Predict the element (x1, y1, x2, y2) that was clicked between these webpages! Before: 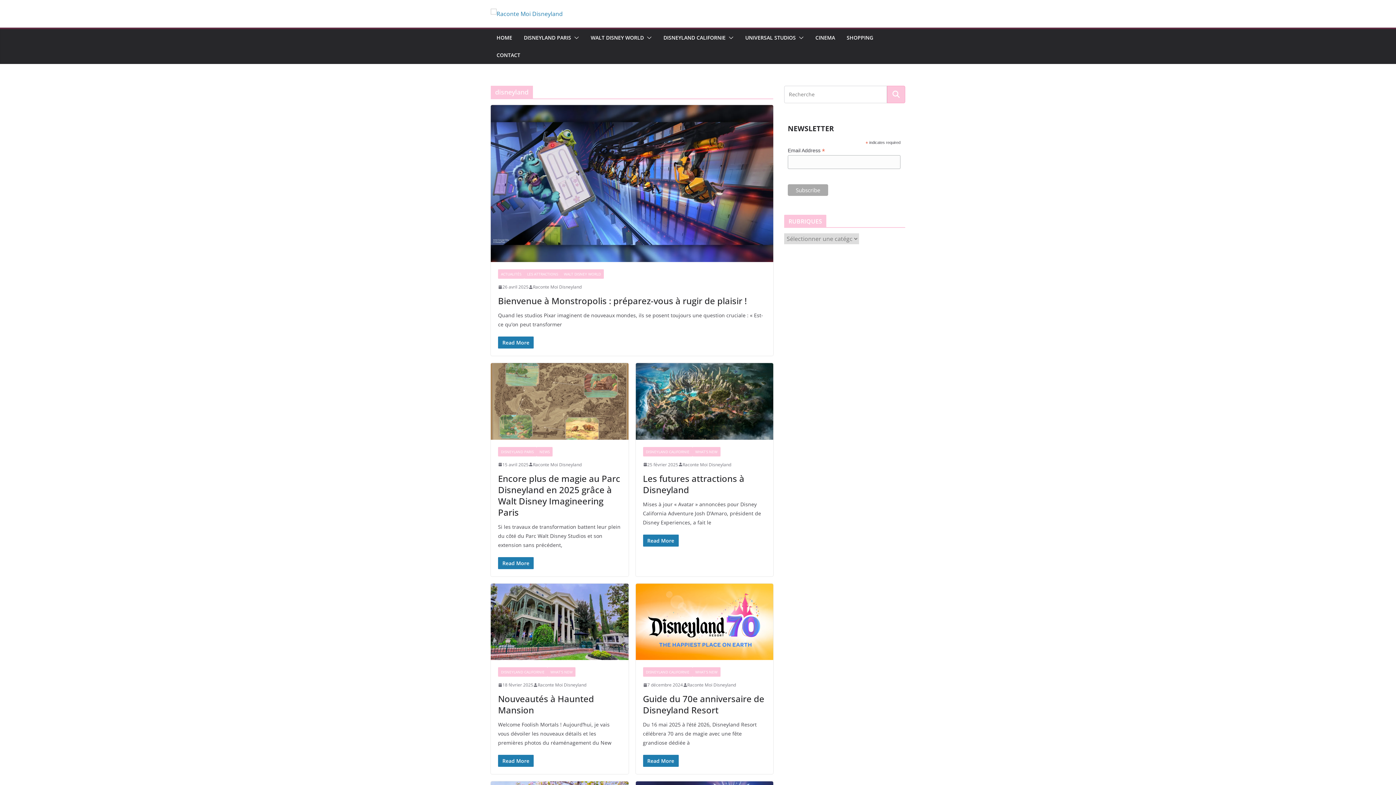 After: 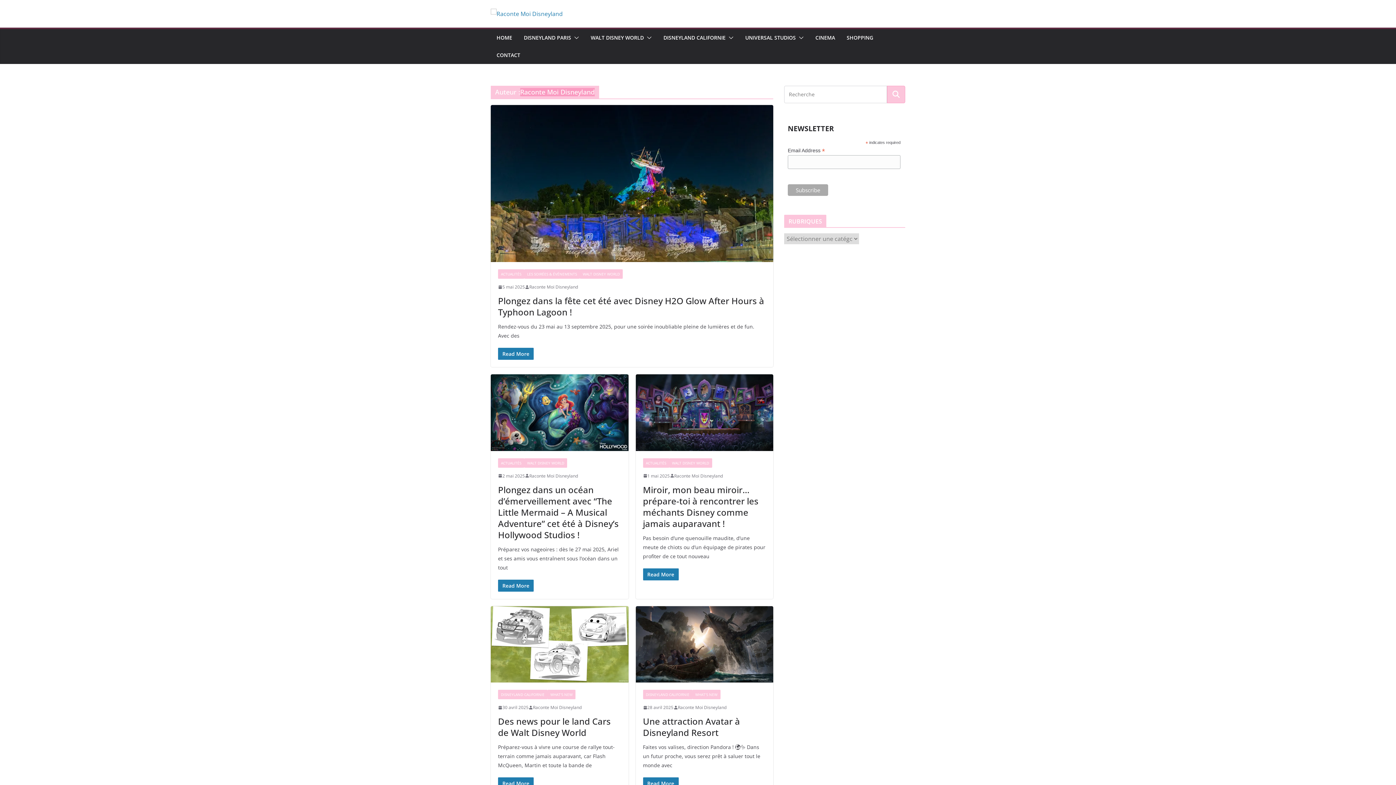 Action: bbox: (687, 681, 736, 689) label: Raconte Moi Disneyland